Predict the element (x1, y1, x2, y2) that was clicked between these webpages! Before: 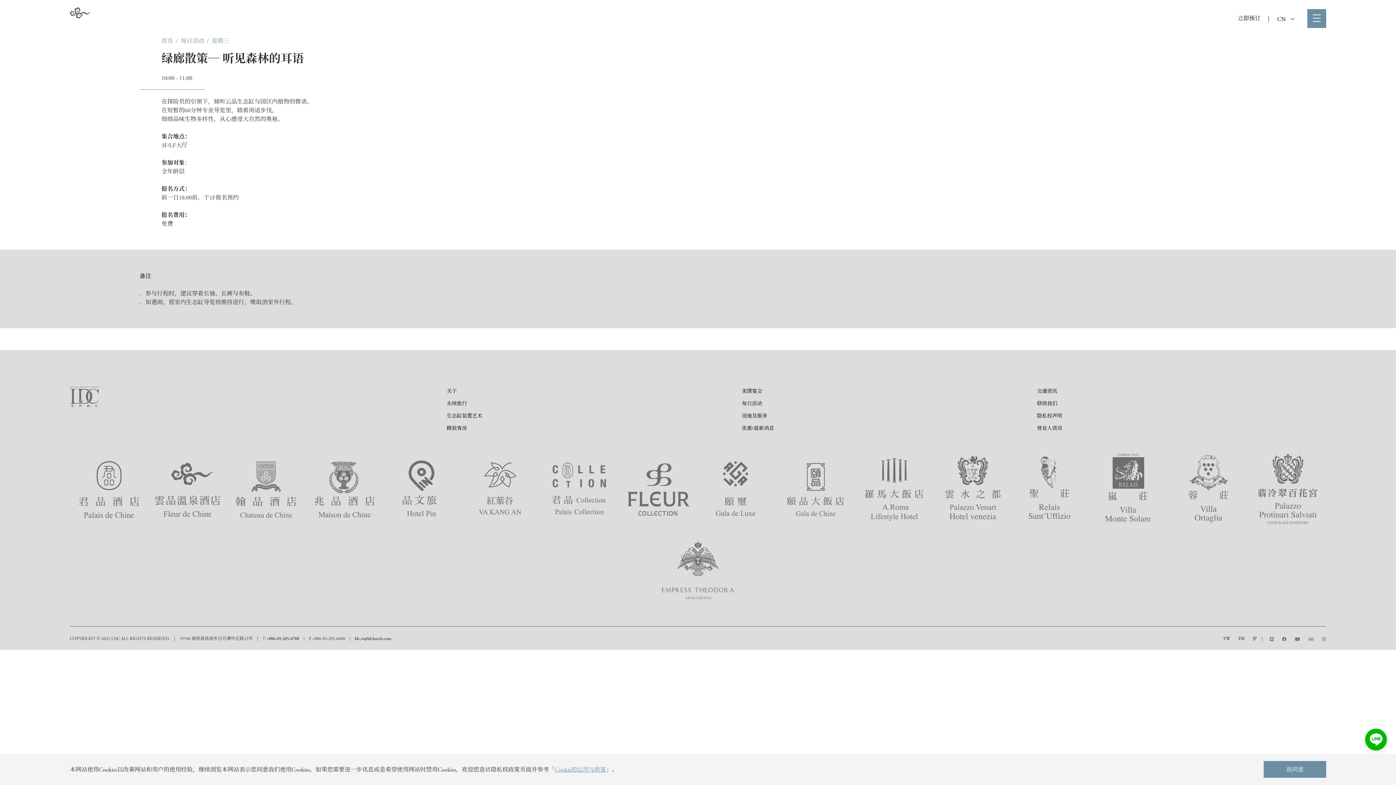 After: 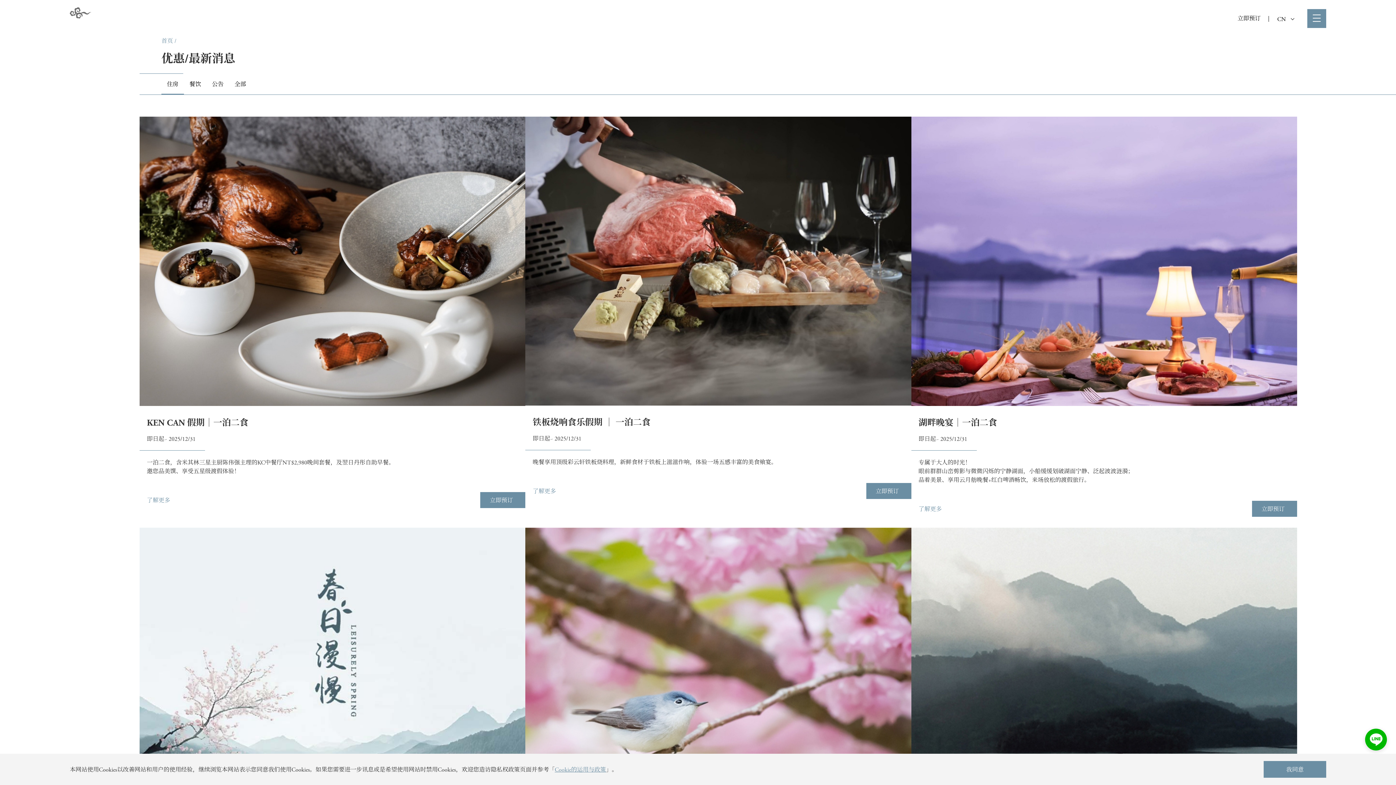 Action: label: 优惠/最新消息 bbox: (742, 424, 774, 431)